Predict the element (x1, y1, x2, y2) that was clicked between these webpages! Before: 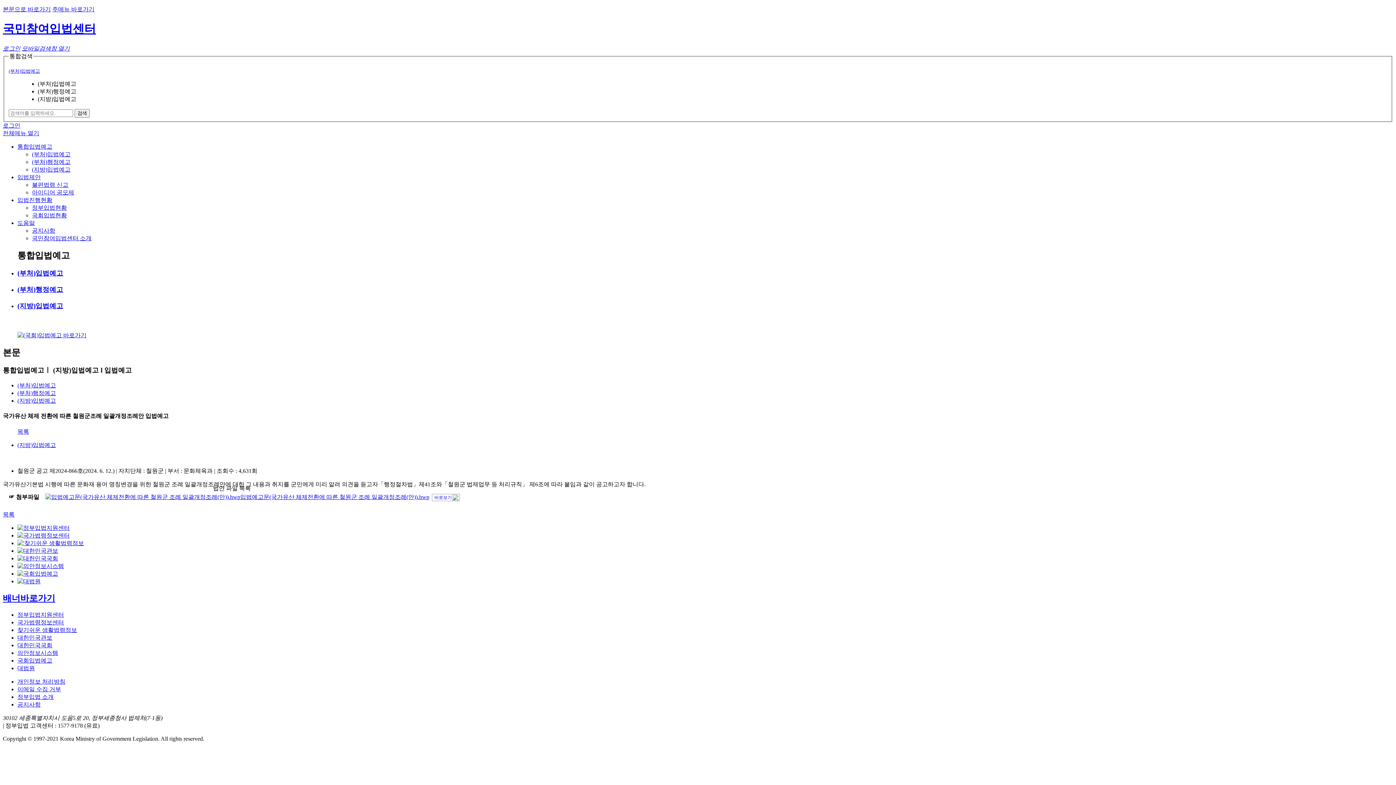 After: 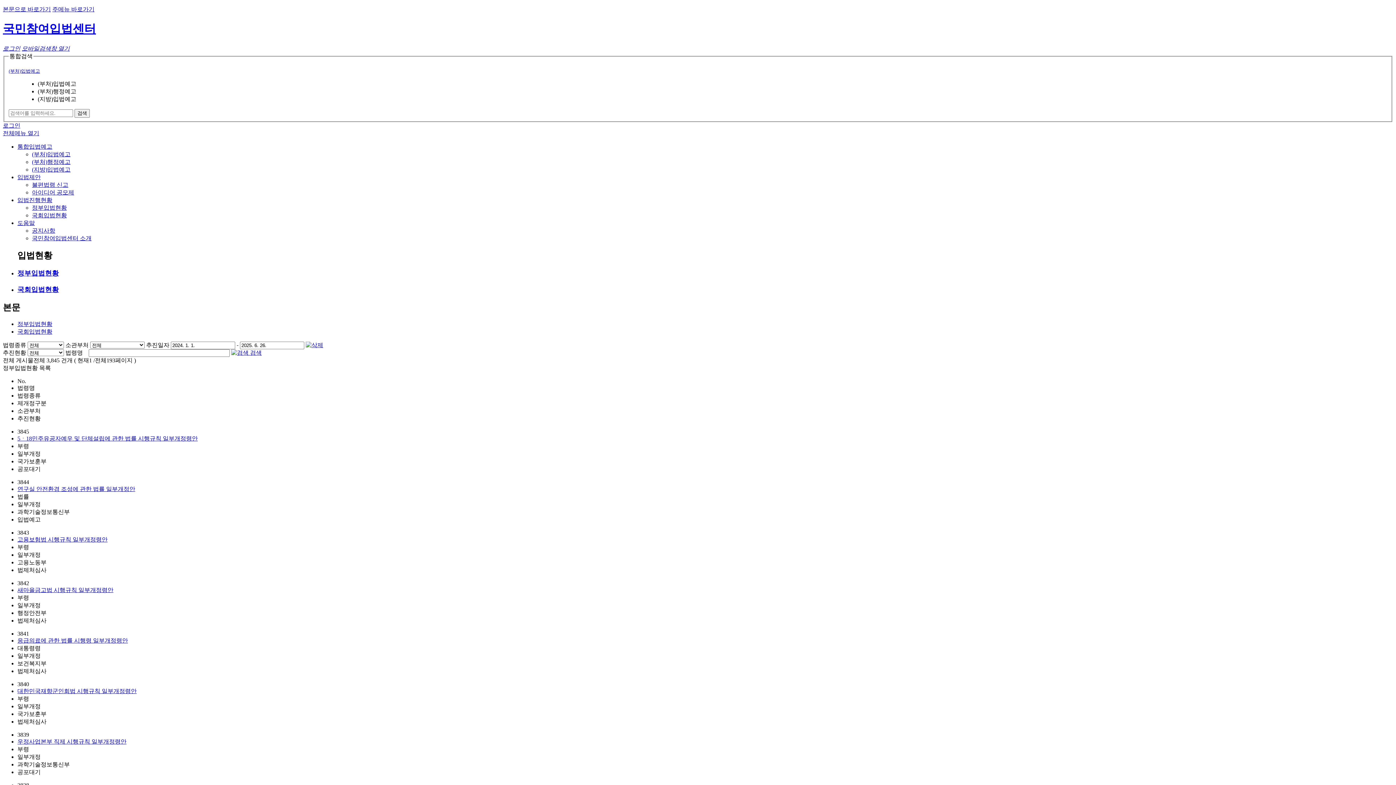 Action: bbox: (17, 197, 52, 203) label: 입법진행현황